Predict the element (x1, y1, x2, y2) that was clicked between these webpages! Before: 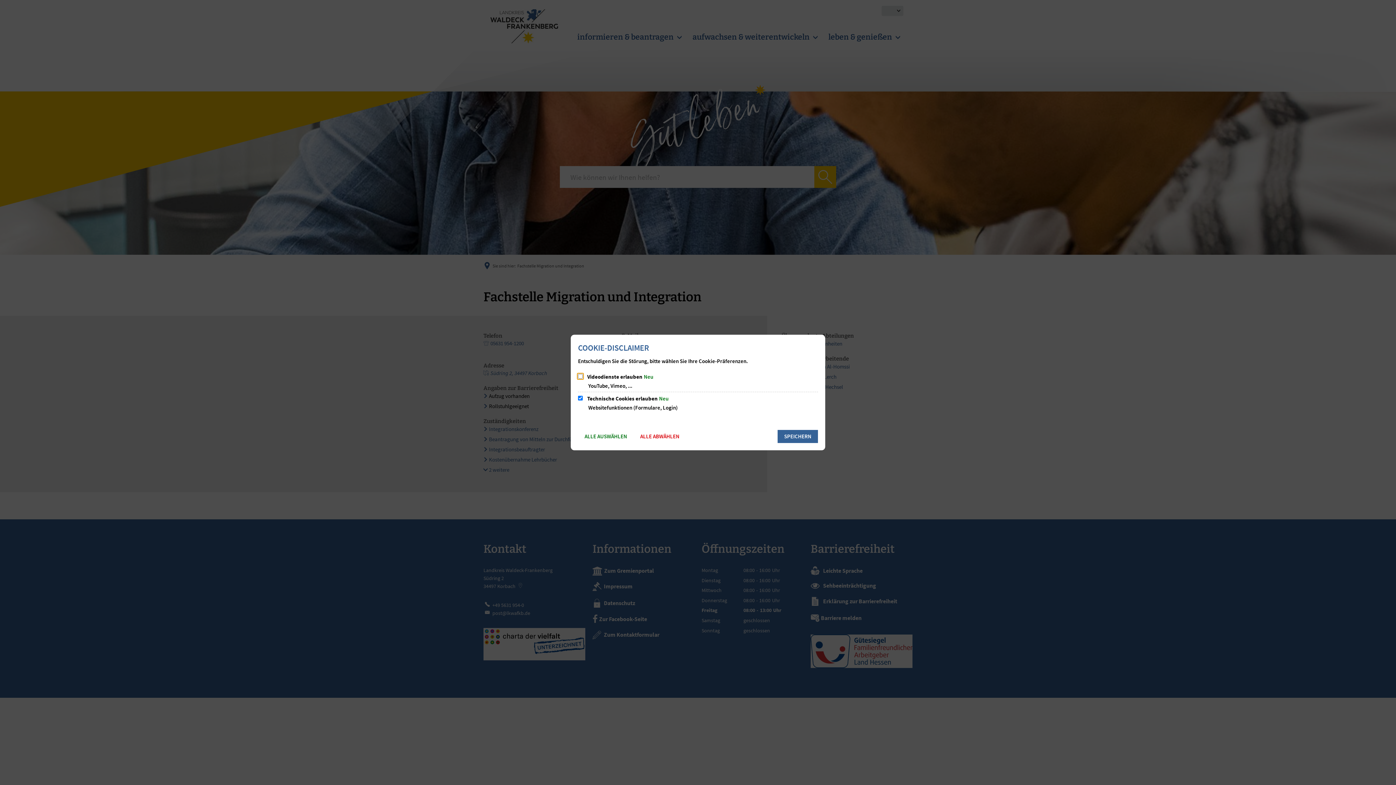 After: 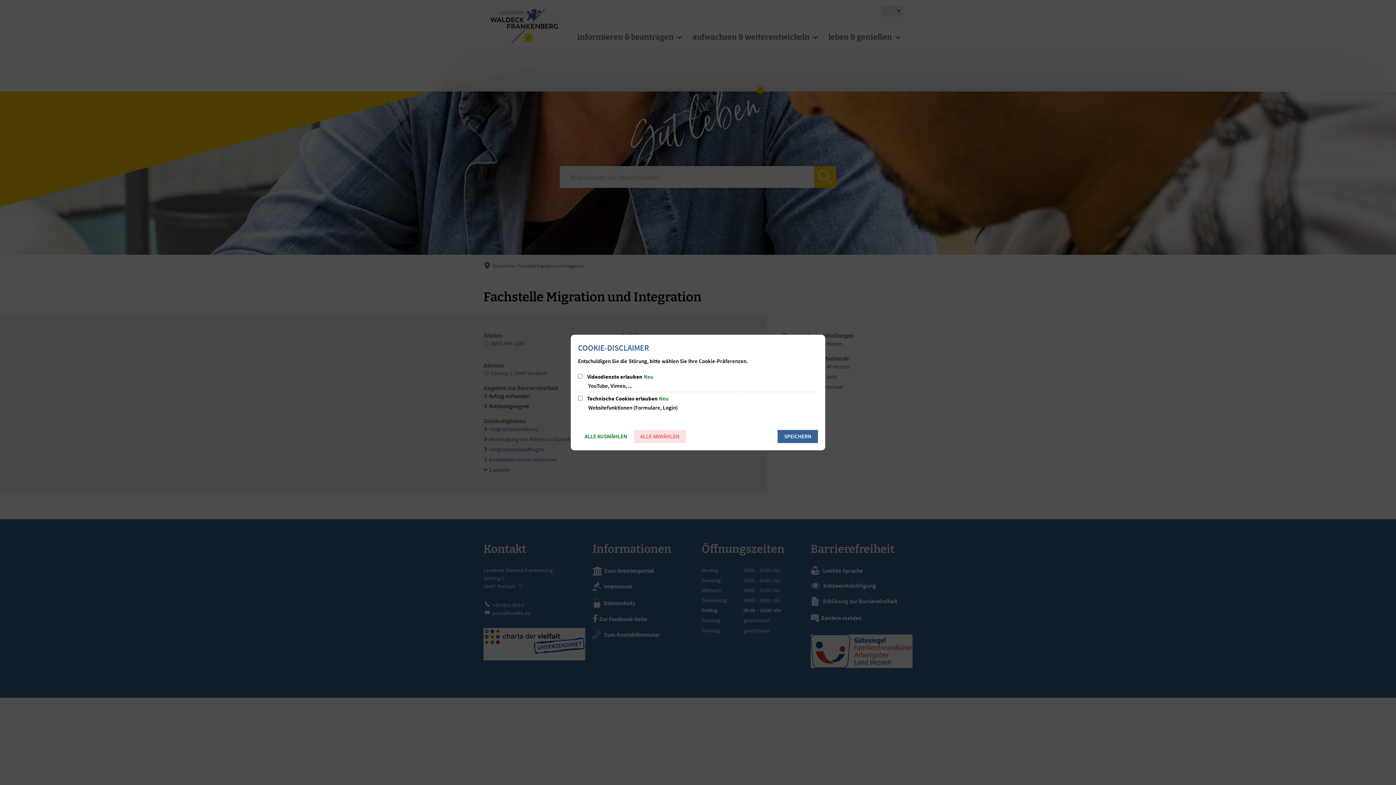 Action: label: ALLE ABWÄHLEN bbox: (633, 430, 686, 443)